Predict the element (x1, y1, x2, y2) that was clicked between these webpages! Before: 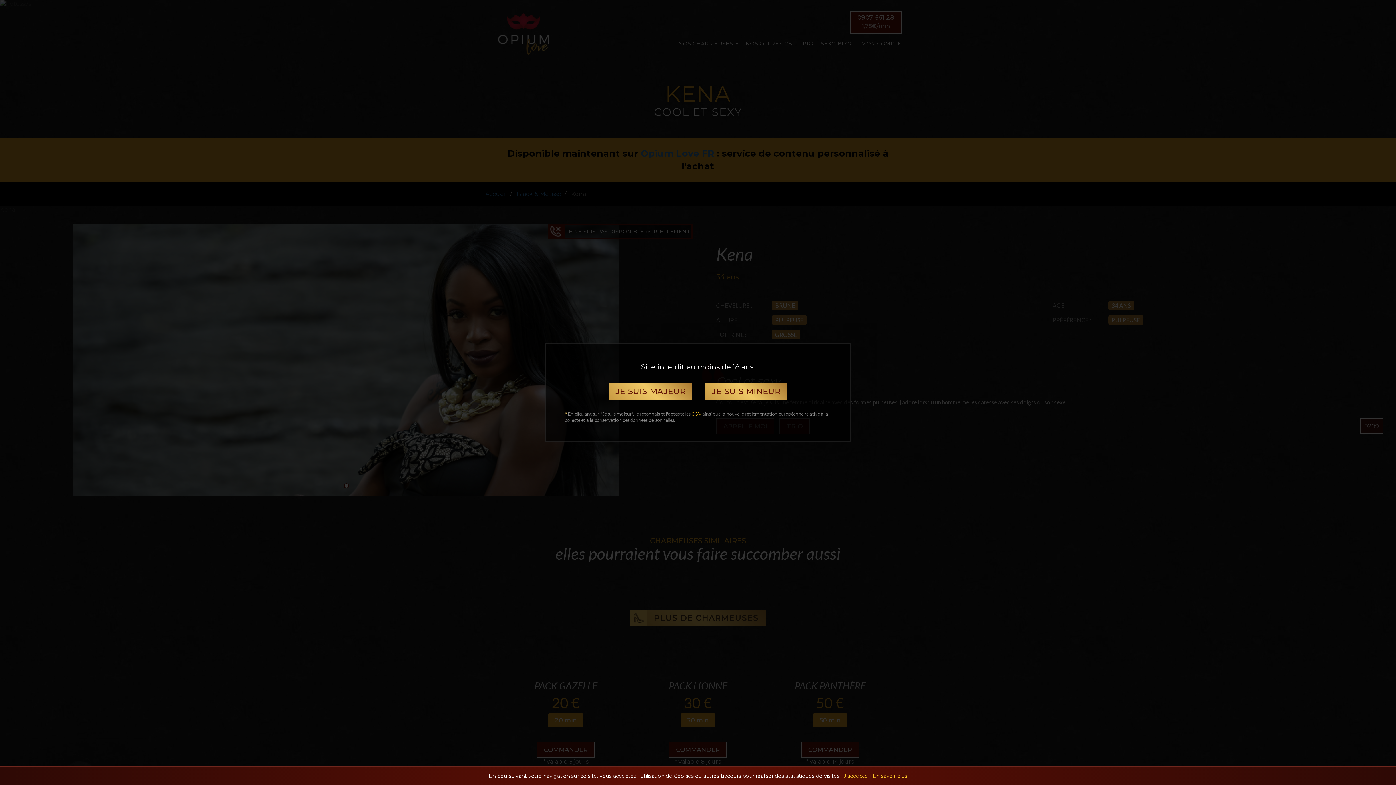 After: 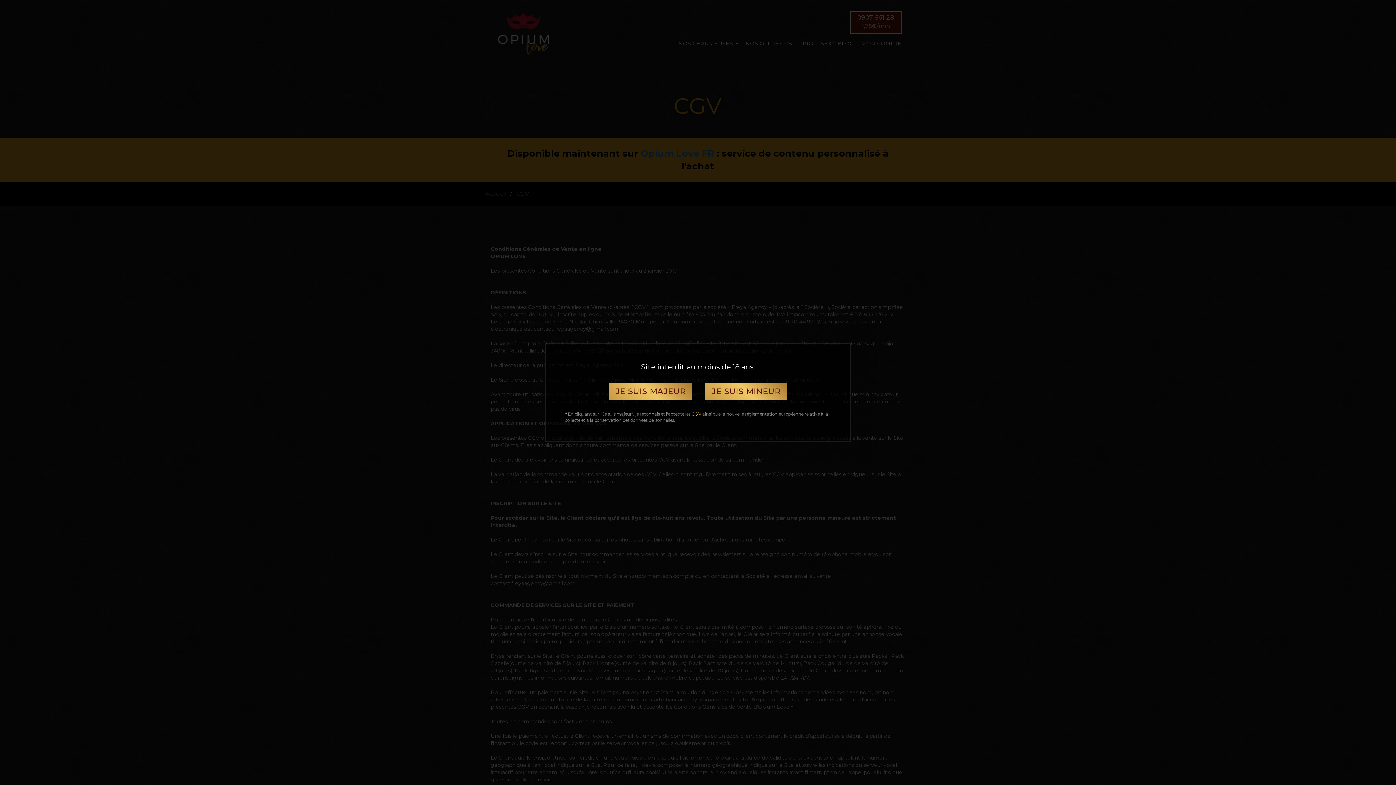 Action: label: En savoir plus bbox: (872, 773, 907, 779)